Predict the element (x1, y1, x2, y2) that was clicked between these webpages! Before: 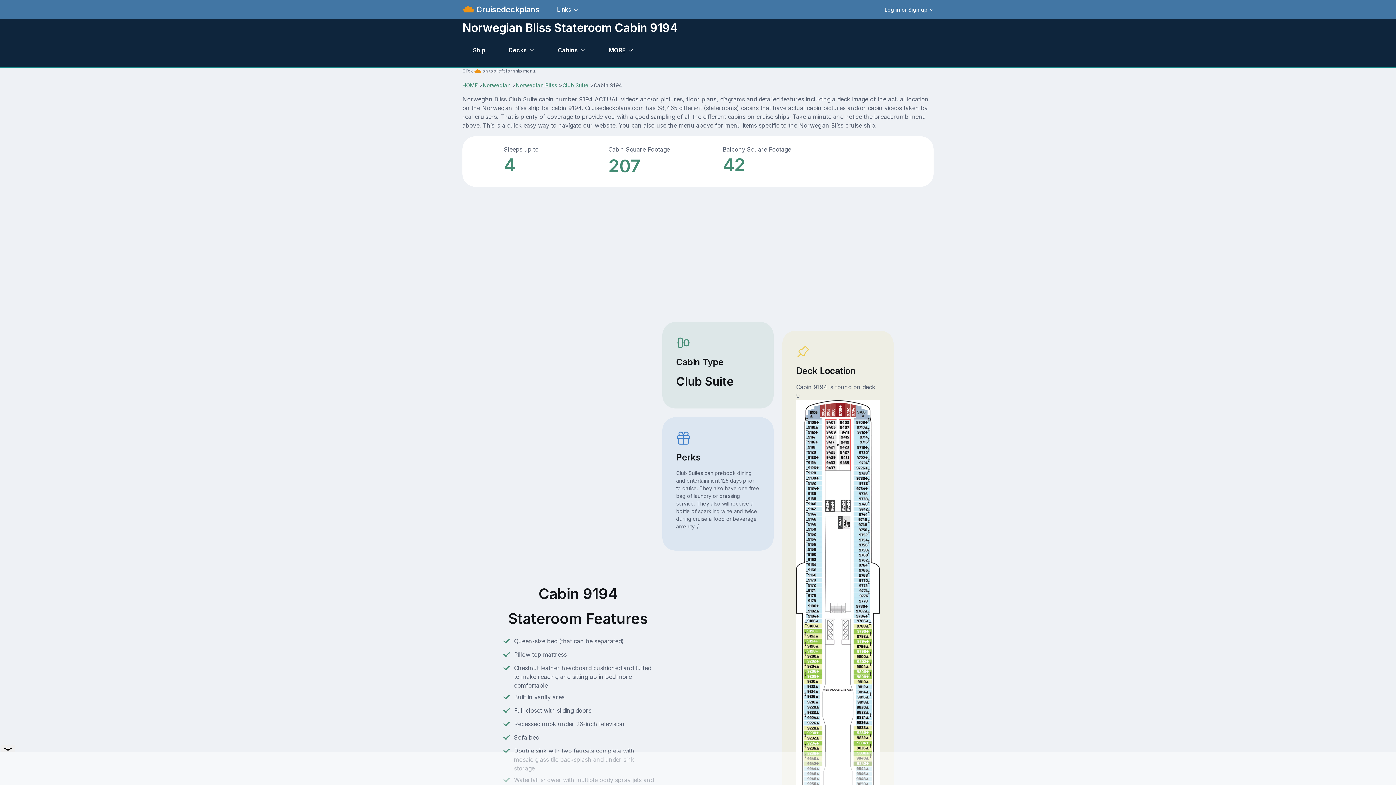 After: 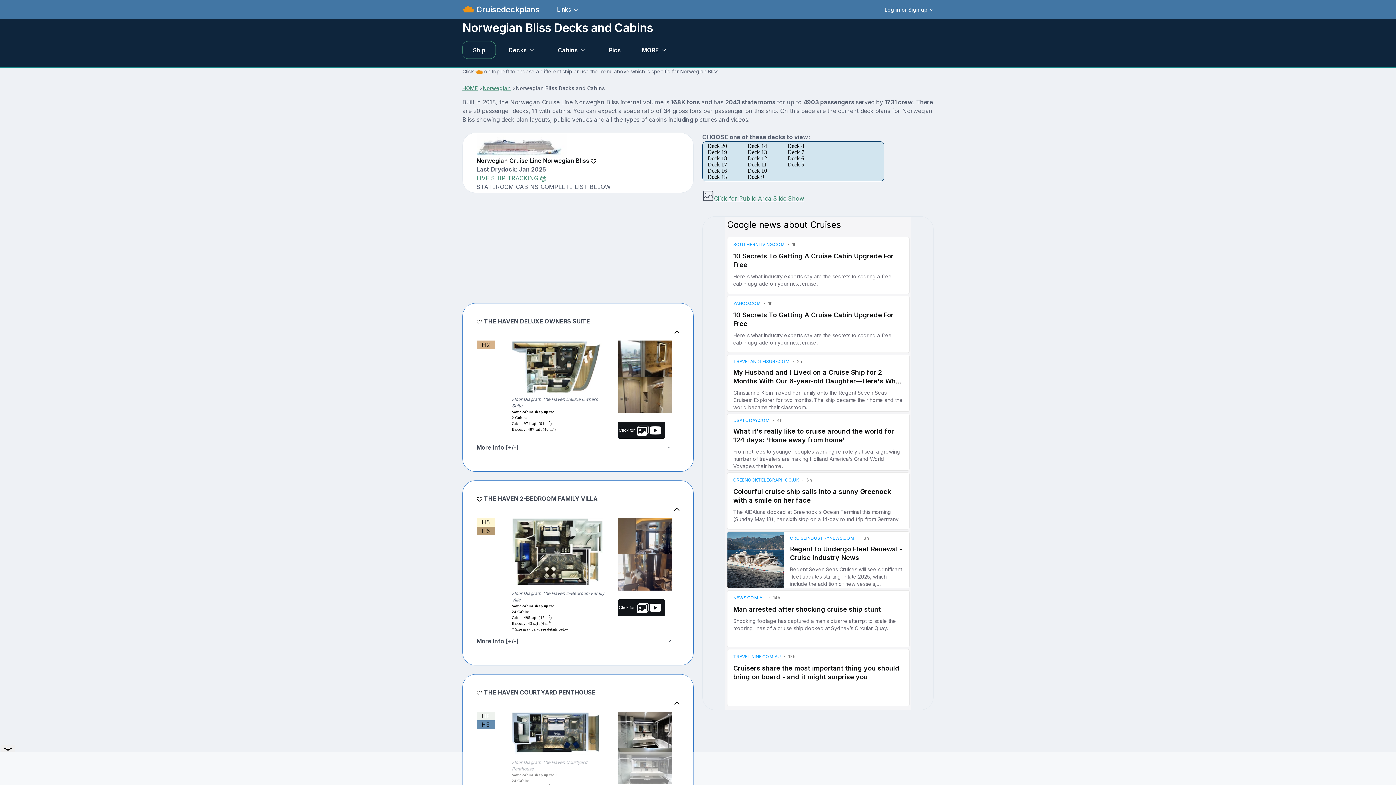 Action: label: Ship bbox: (462, 41, 496, 58)